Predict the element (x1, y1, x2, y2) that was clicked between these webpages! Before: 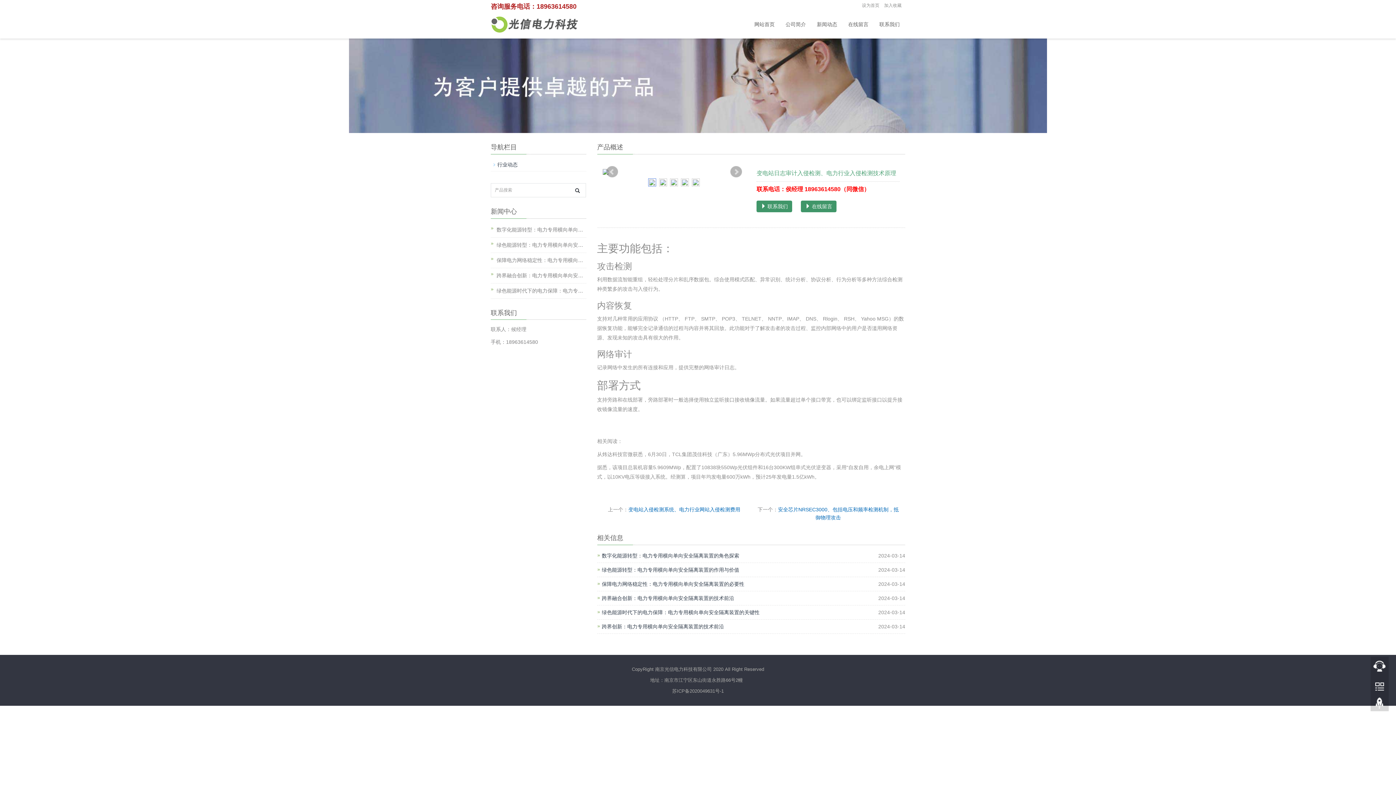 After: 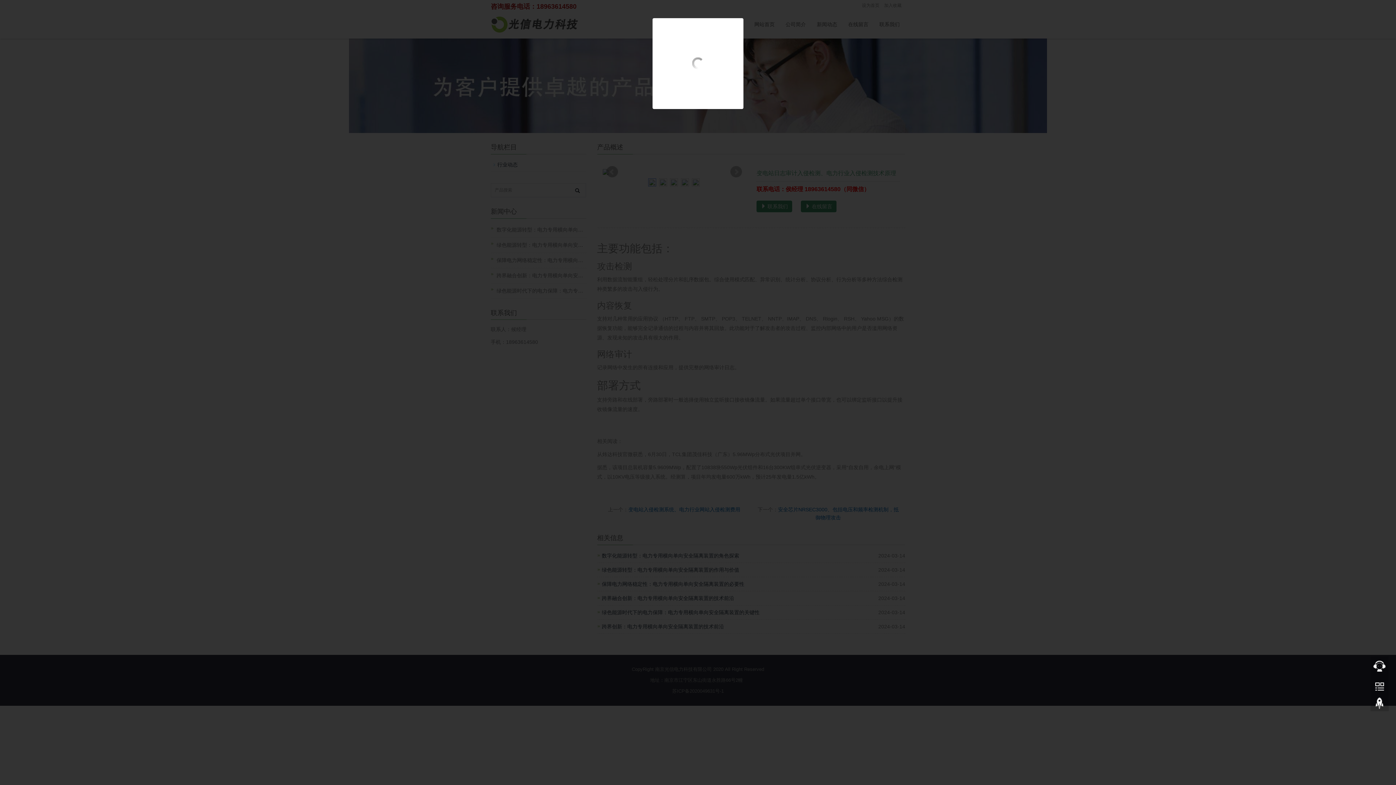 Action: bbox: (602, 169, 746, 174)